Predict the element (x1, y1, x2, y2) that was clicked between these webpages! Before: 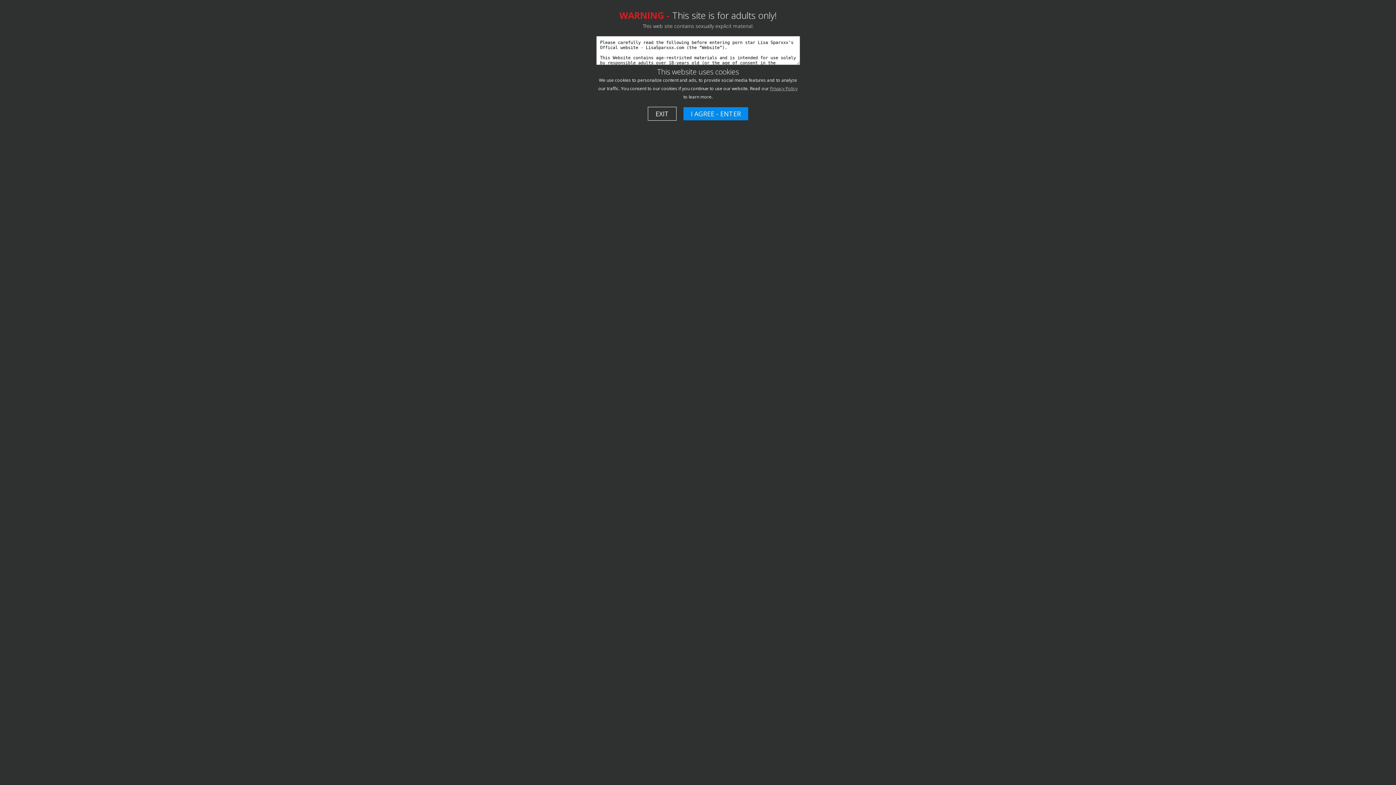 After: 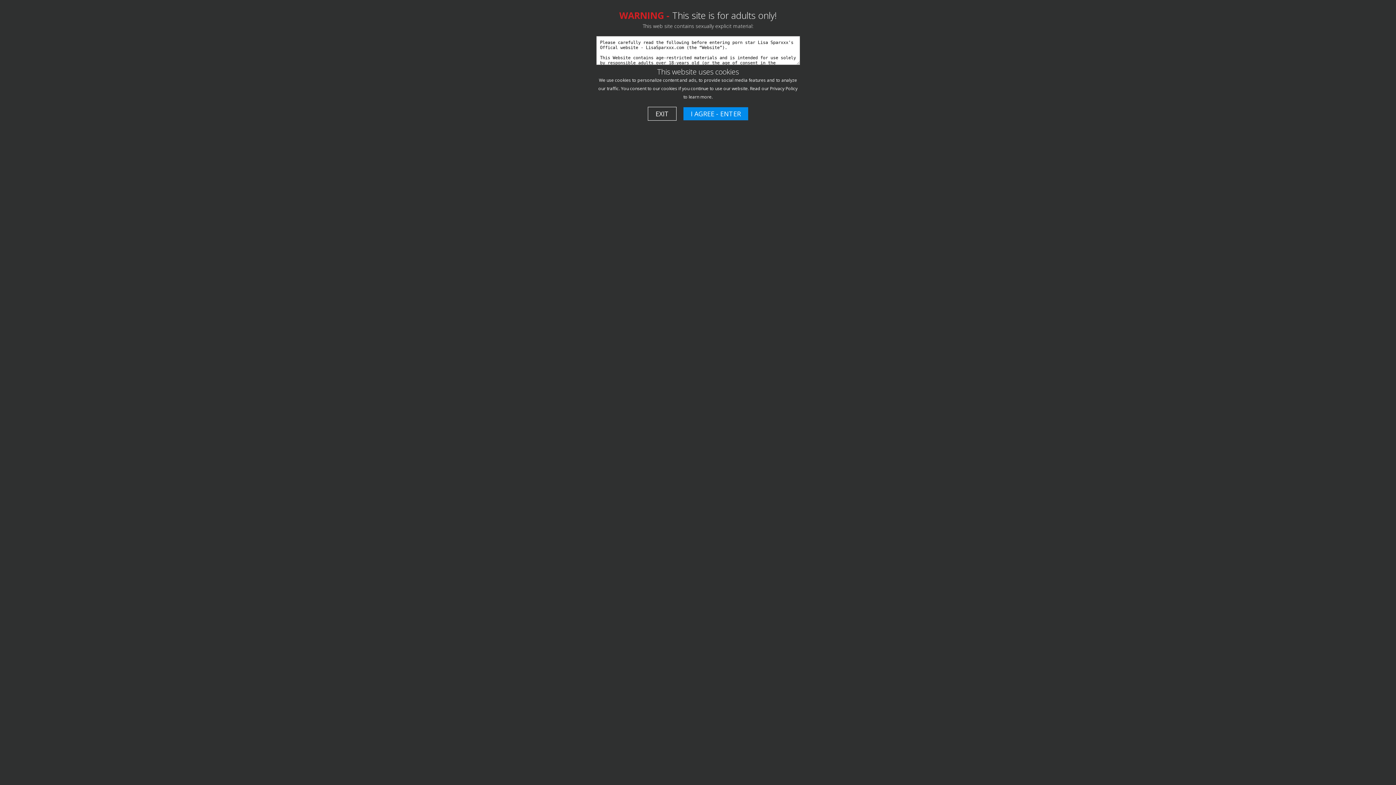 Action: bbox: (770, 85, 797, 91) label: Privacy Policy